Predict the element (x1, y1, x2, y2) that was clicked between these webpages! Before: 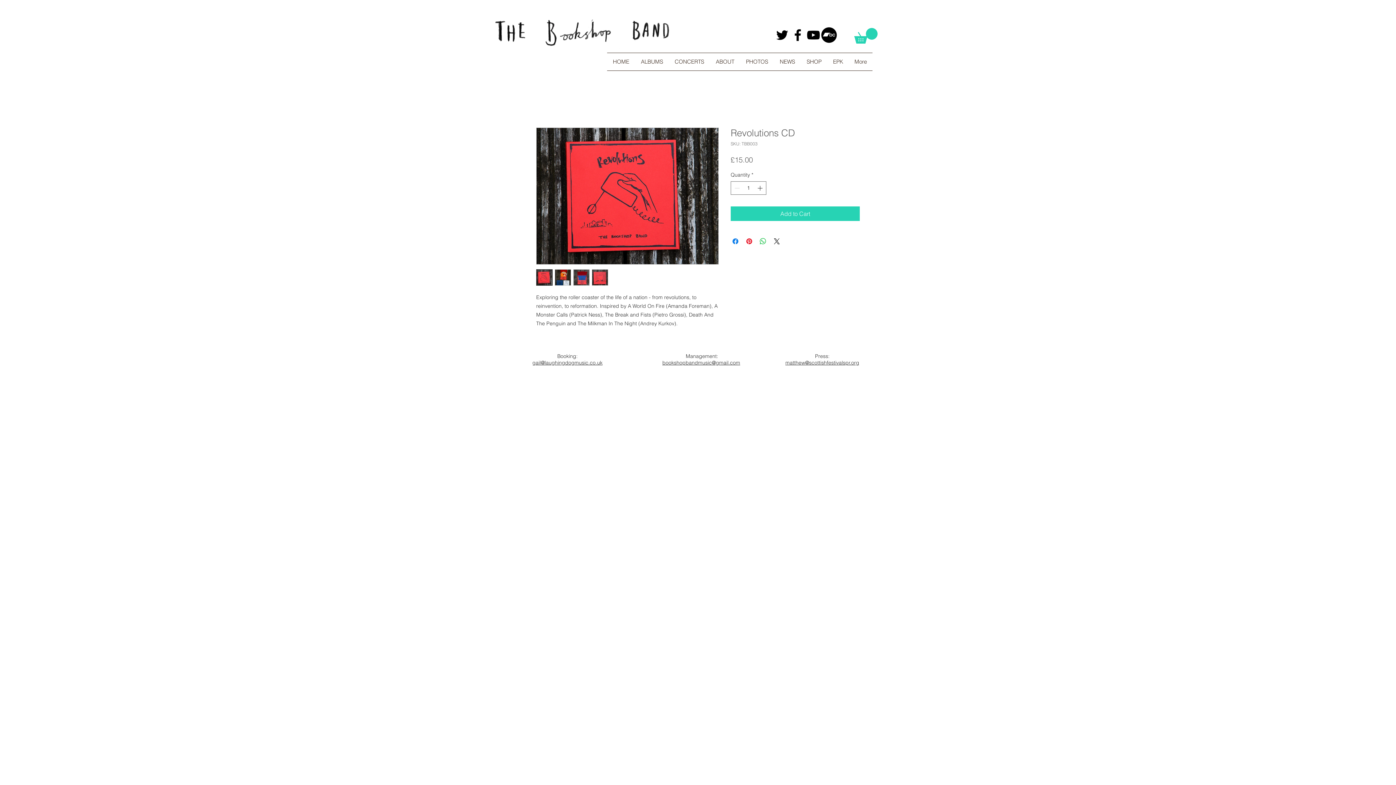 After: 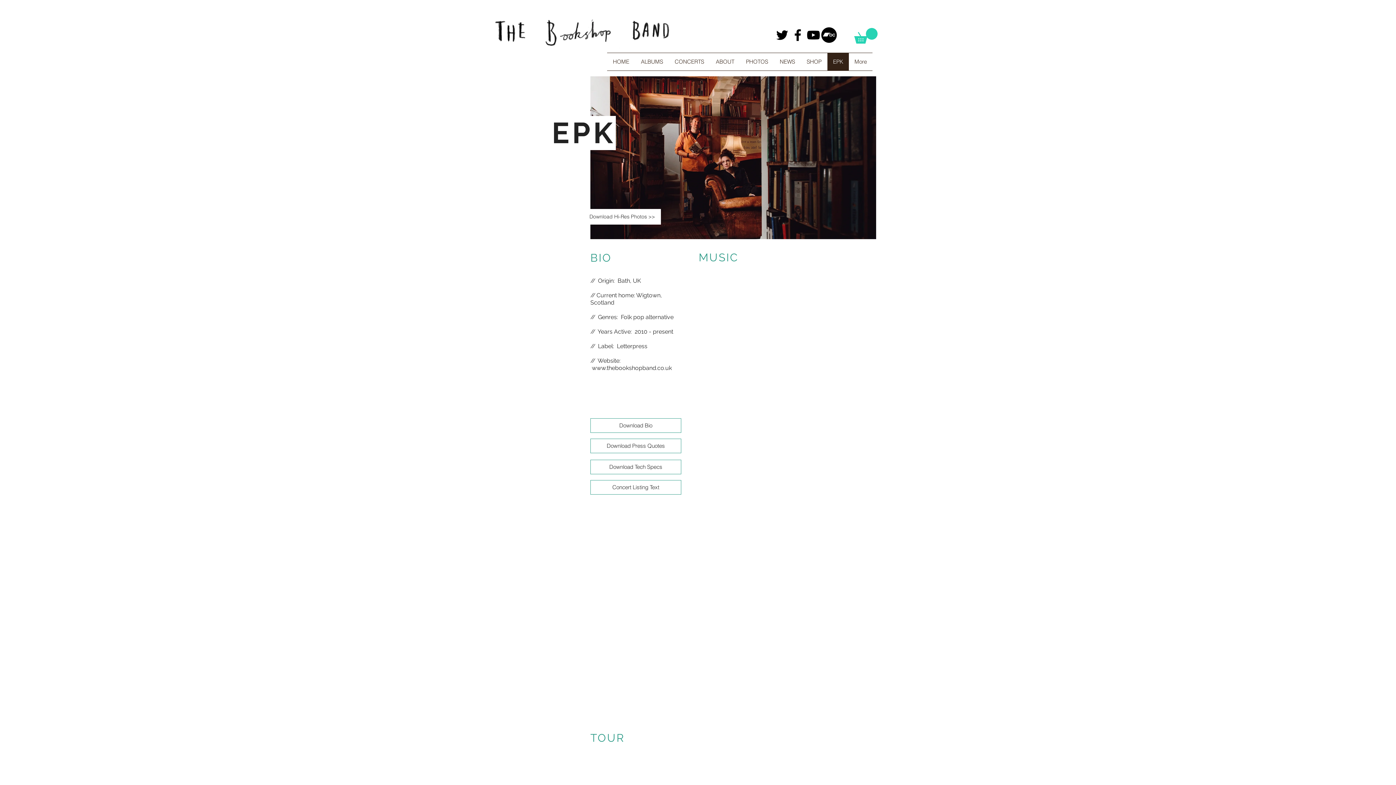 Action: bbox: (827, 52, 849, 70) label: EPK